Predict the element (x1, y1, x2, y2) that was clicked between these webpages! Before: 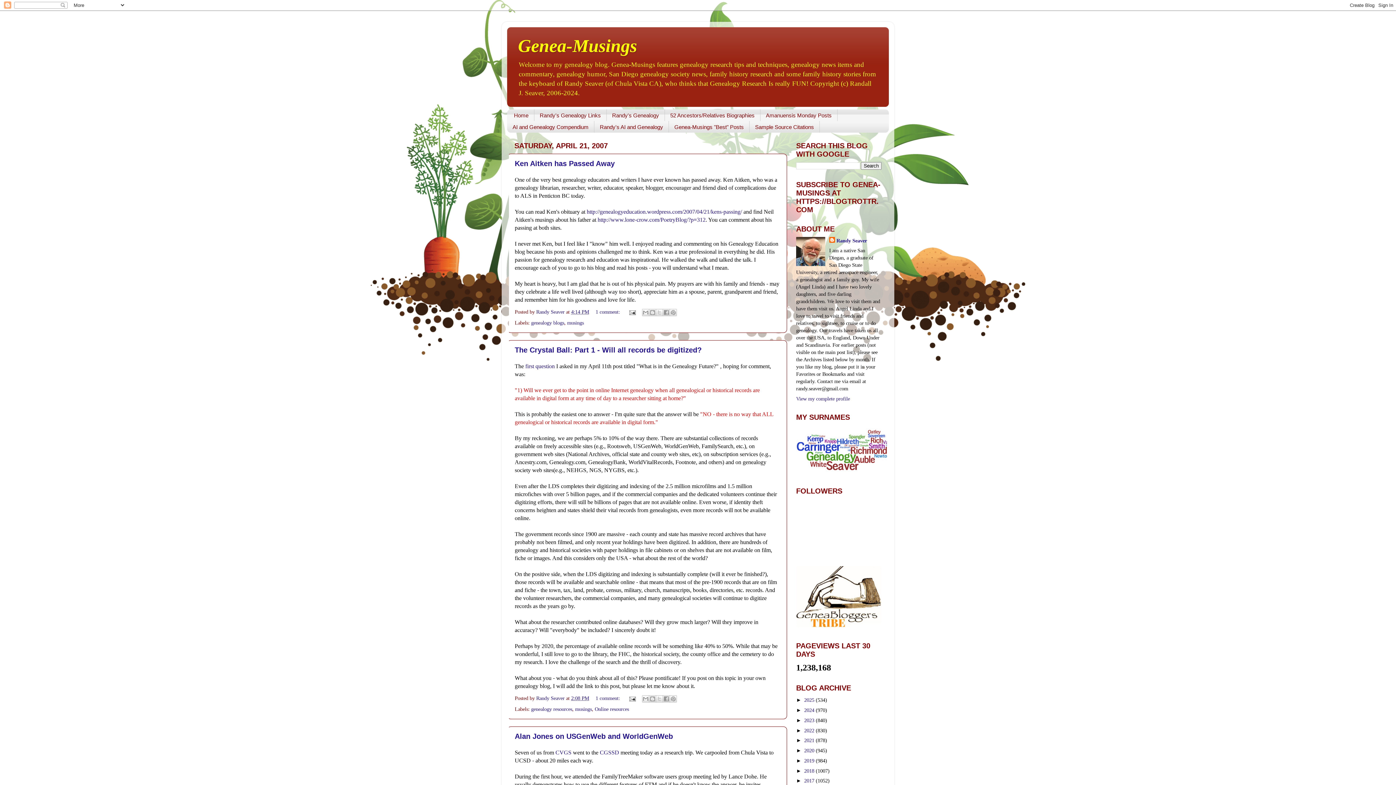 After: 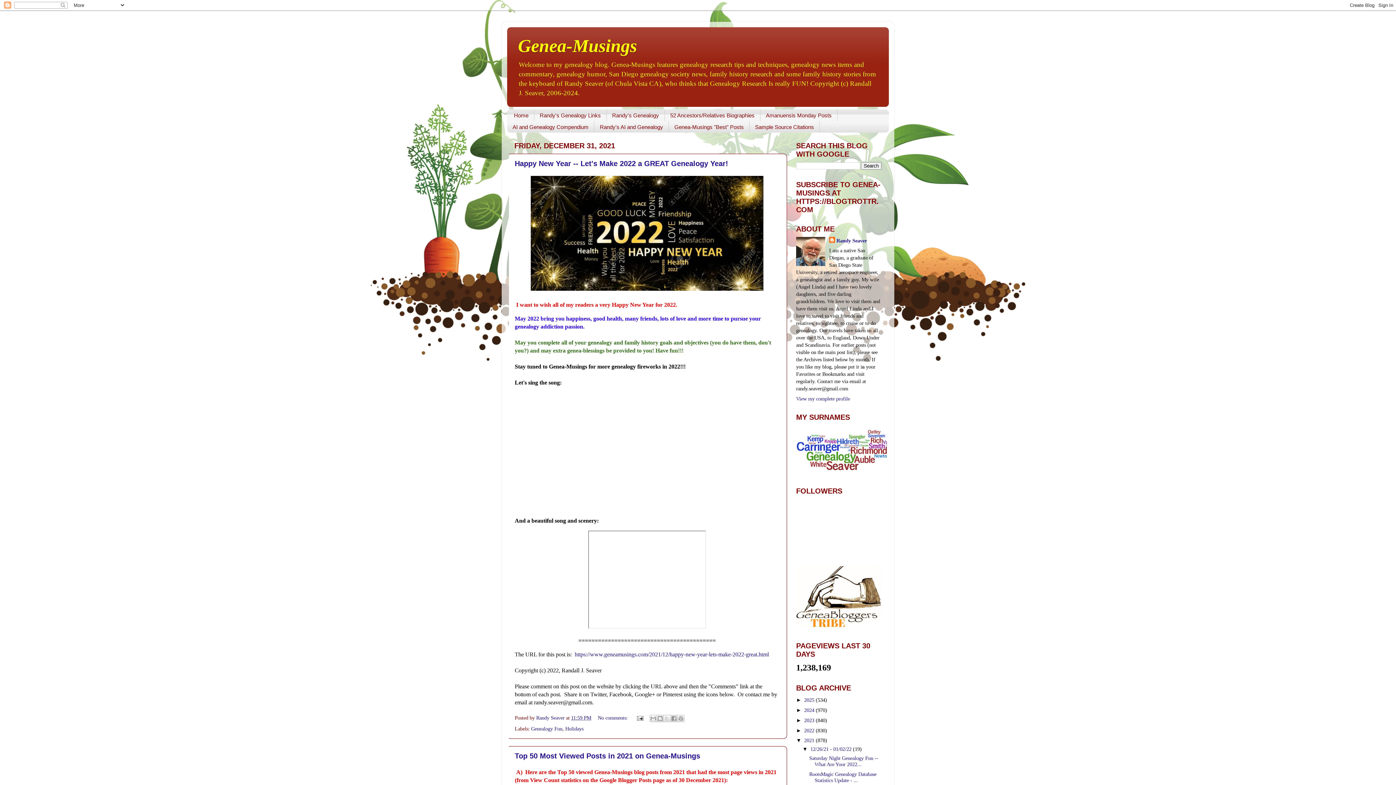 Action: bbox: (804, 737, 816, 743) label: 2021 